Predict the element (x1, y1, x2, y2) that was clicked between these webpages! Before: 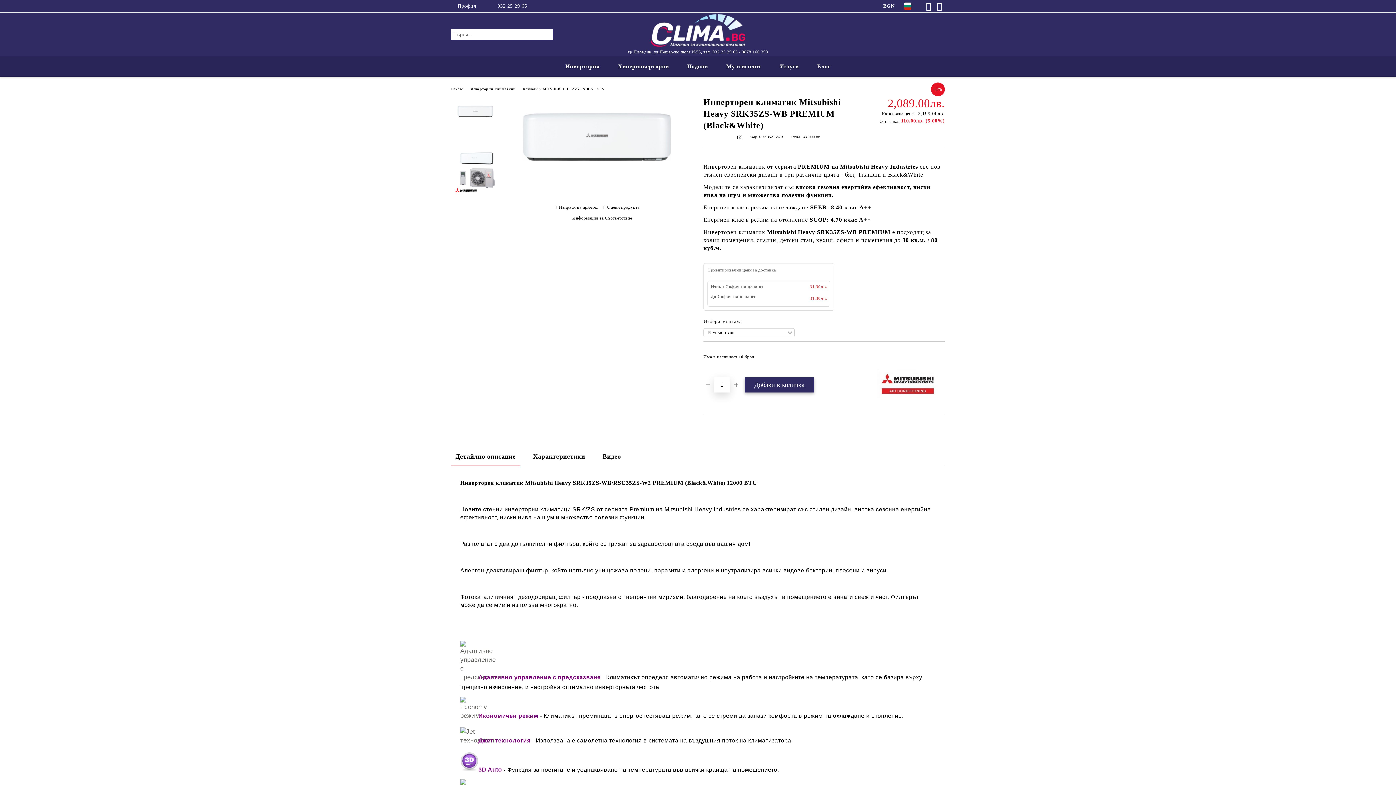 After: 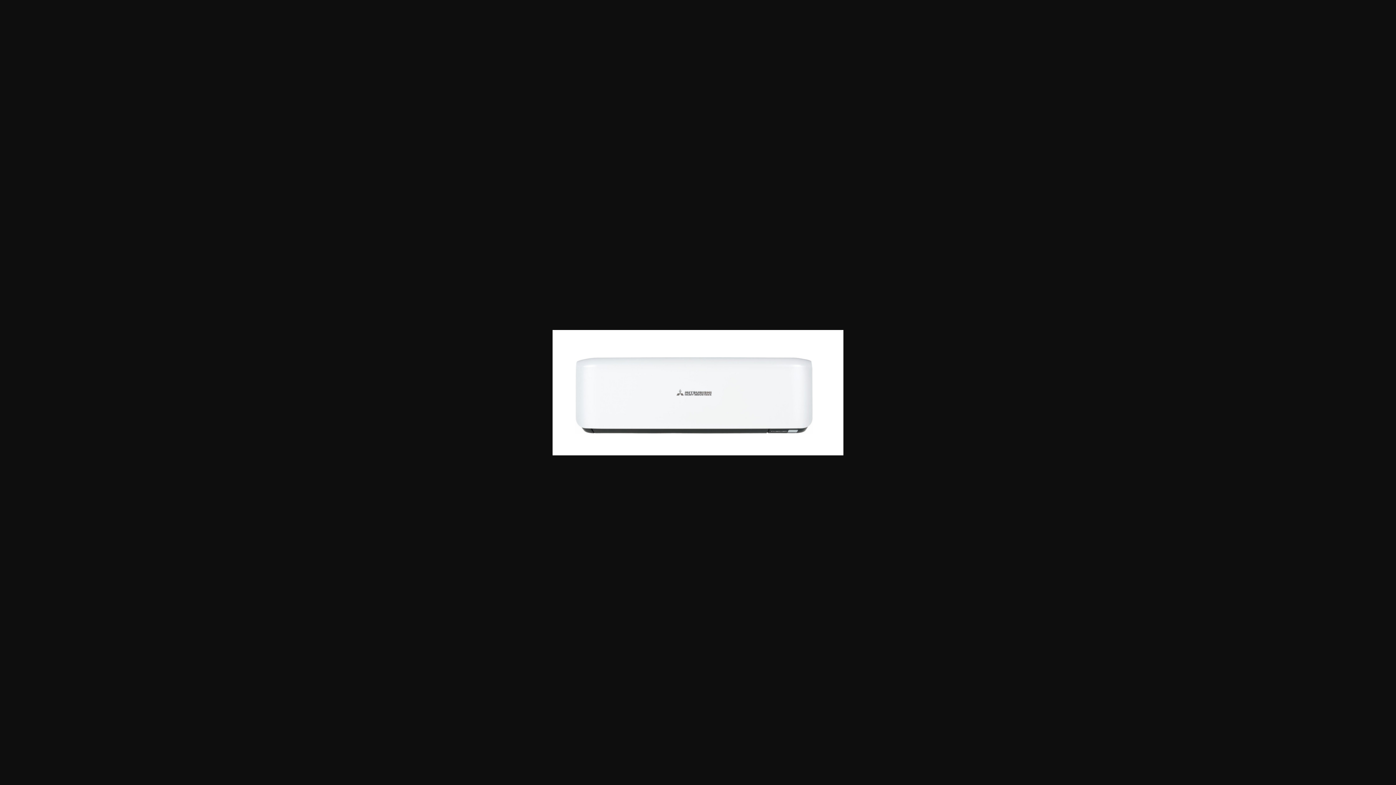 Action: bbox: (451, 100, 500, 147)